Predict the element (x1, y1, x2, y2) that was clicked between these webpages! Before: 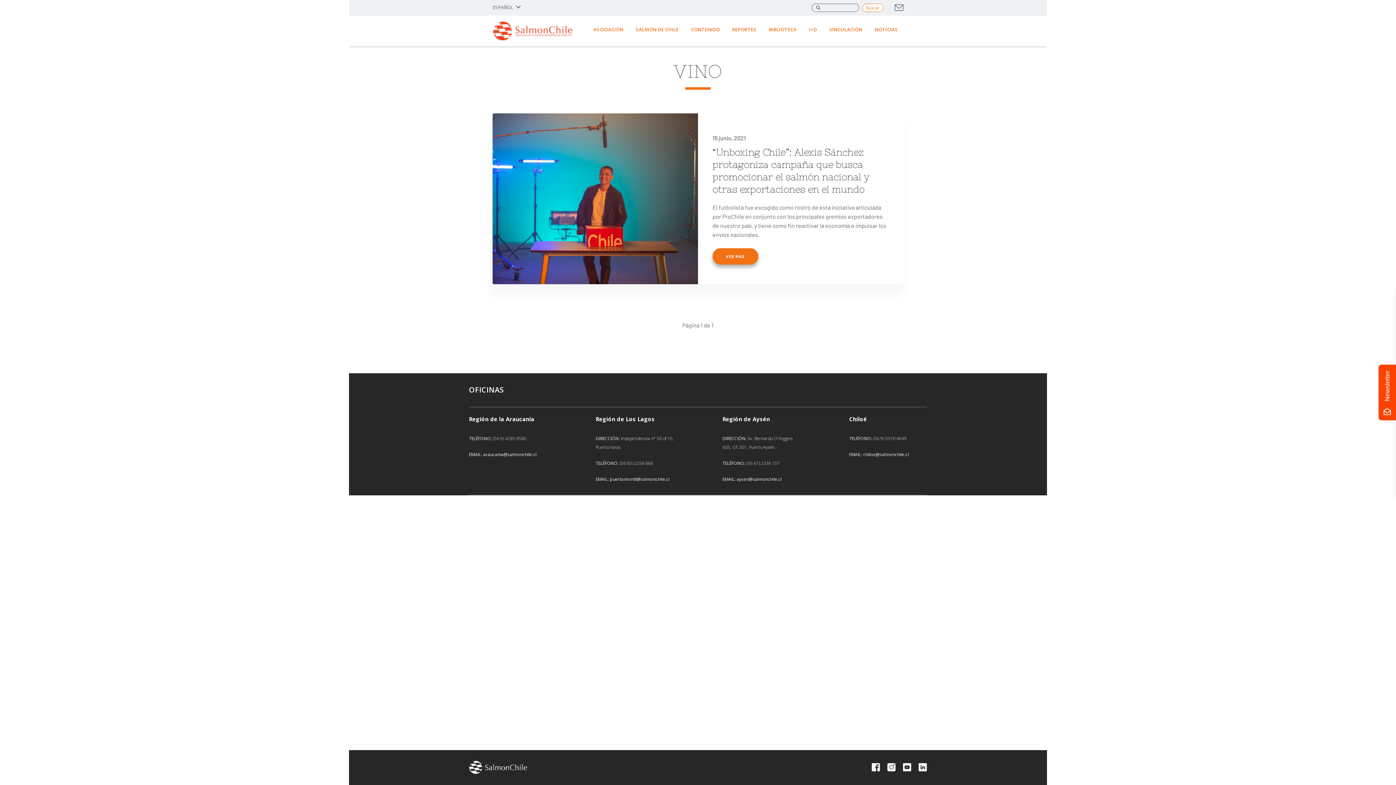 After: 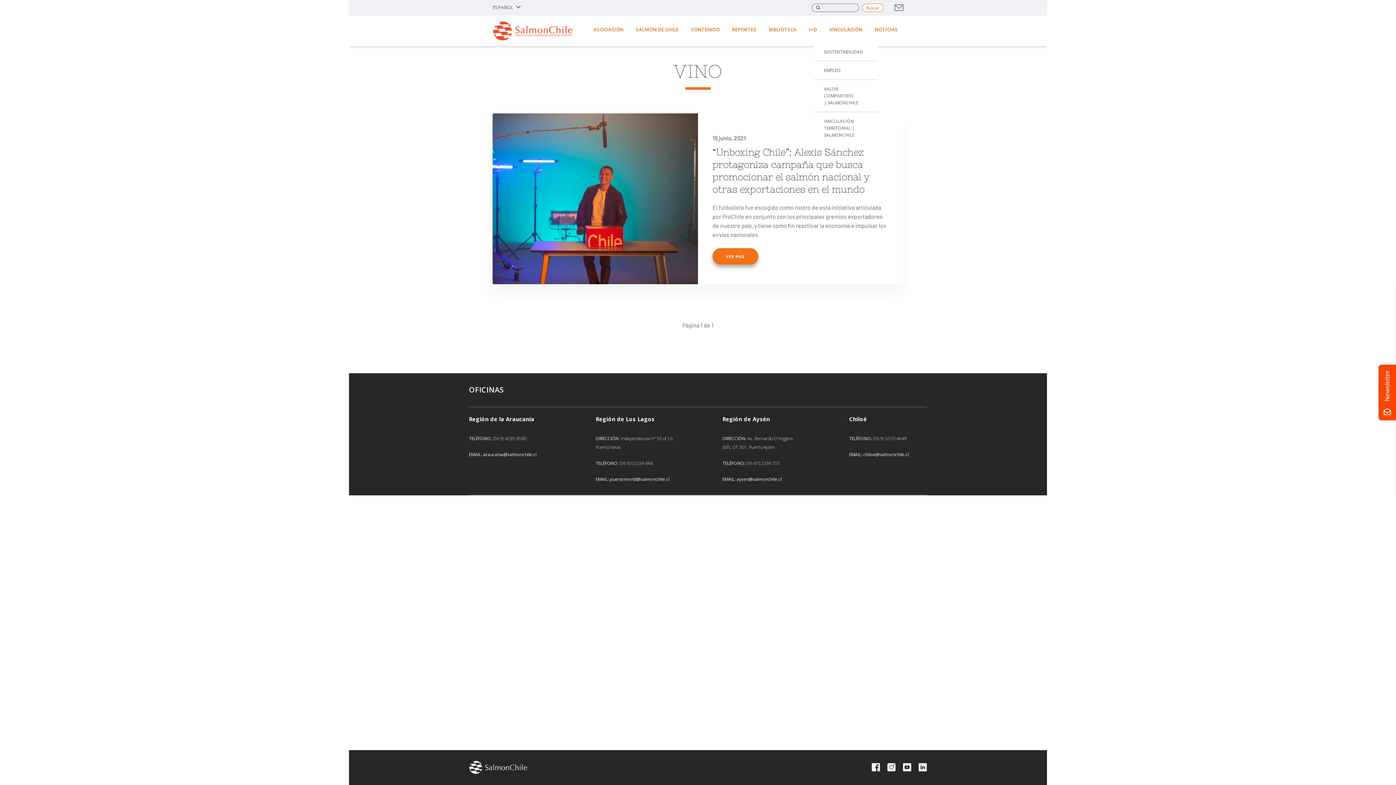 Action: label: VINCULACIÓN bbox: (829, 26, 862, 32)